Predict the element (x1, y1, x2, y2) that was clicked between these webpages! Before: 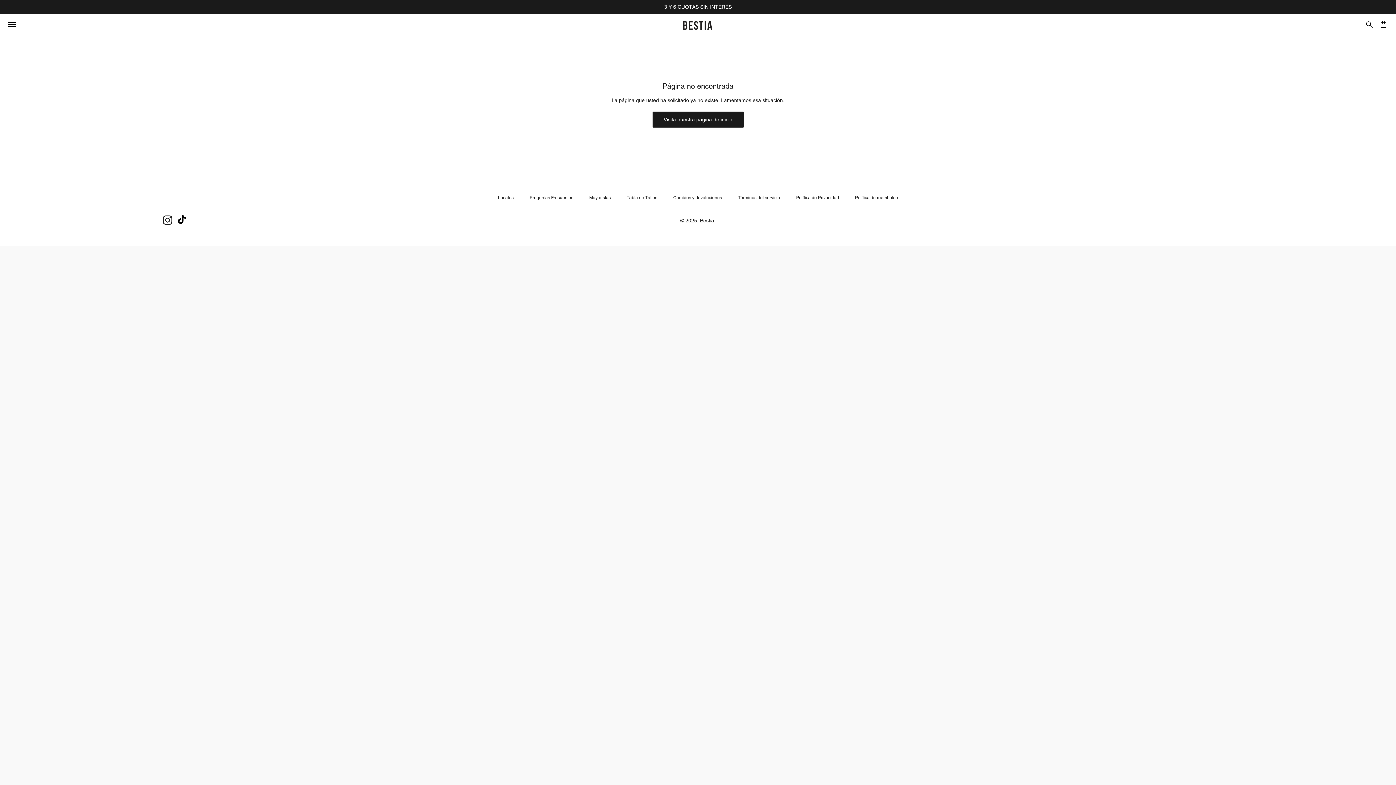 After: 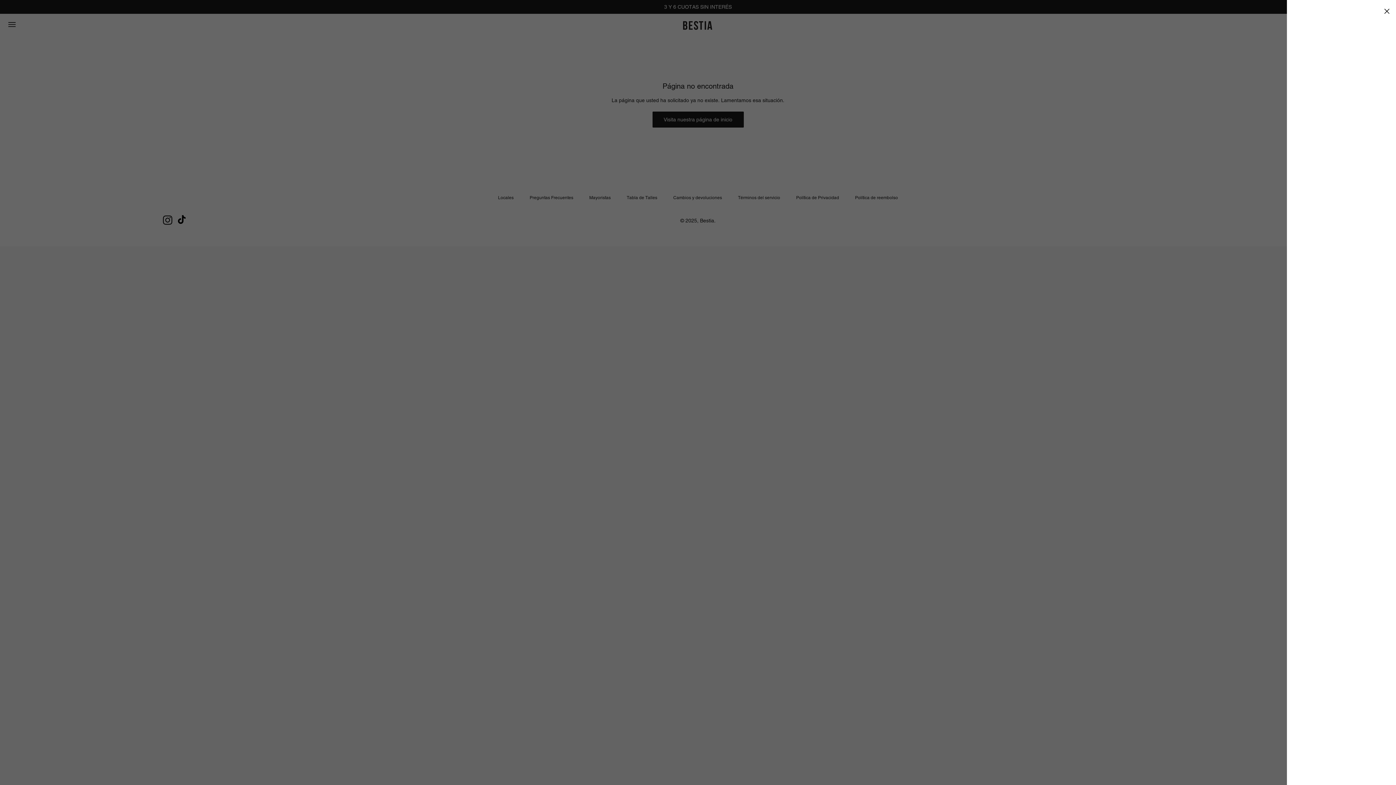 Action: label: Carrito bbox: (1375, 14, 1392, 36)